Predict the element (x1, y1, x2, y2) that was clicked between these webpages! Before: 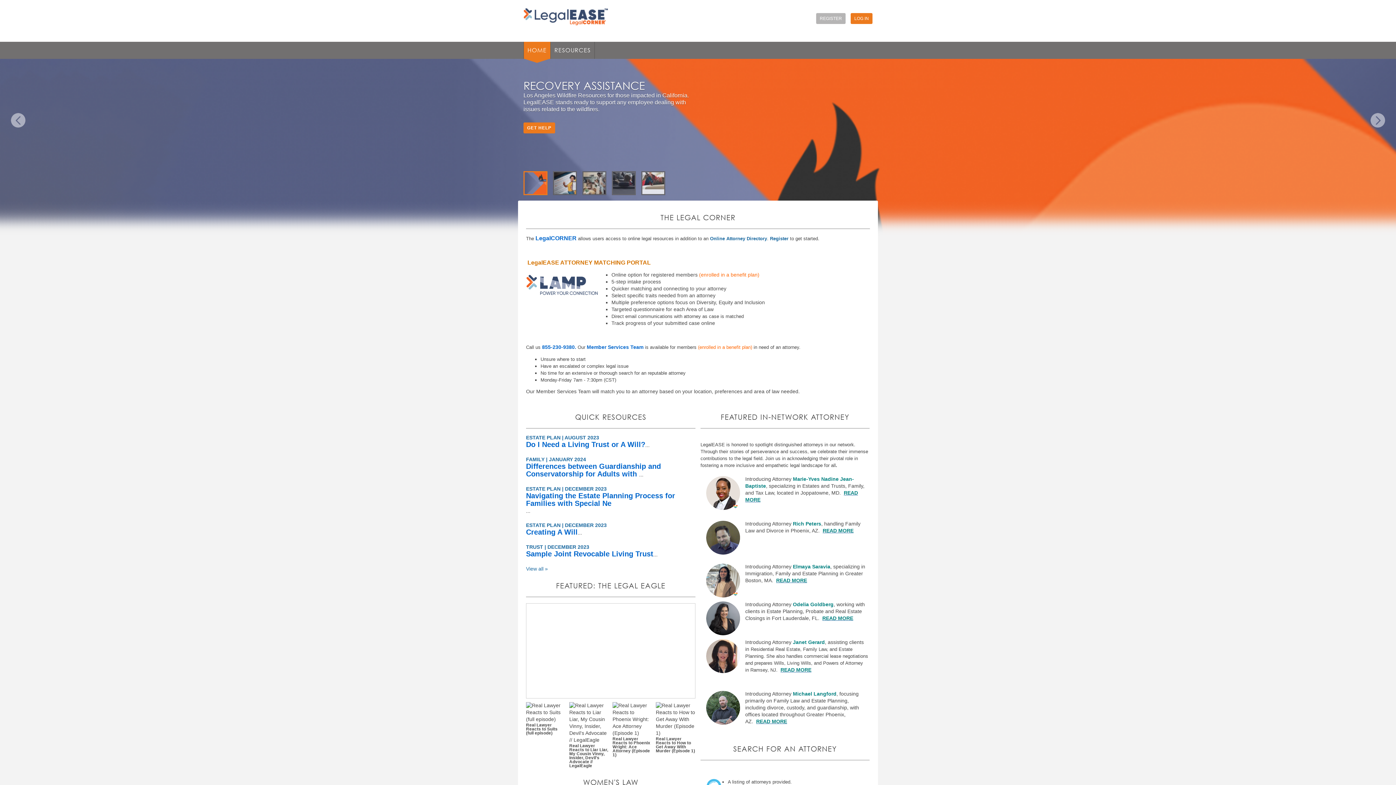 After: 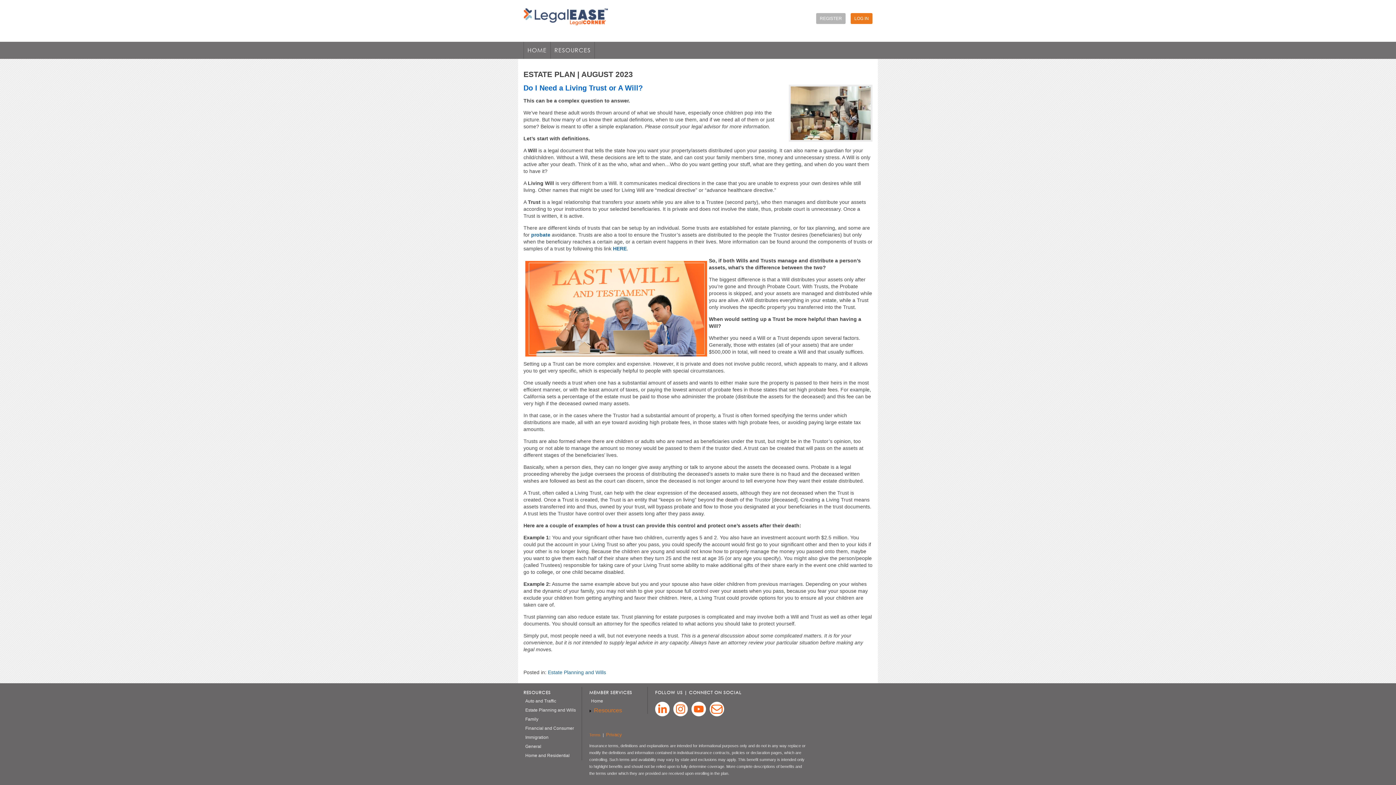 Action: label: ESTATE PLAN | AUGUST 2023 bbox: (526, 435, 599, 440)